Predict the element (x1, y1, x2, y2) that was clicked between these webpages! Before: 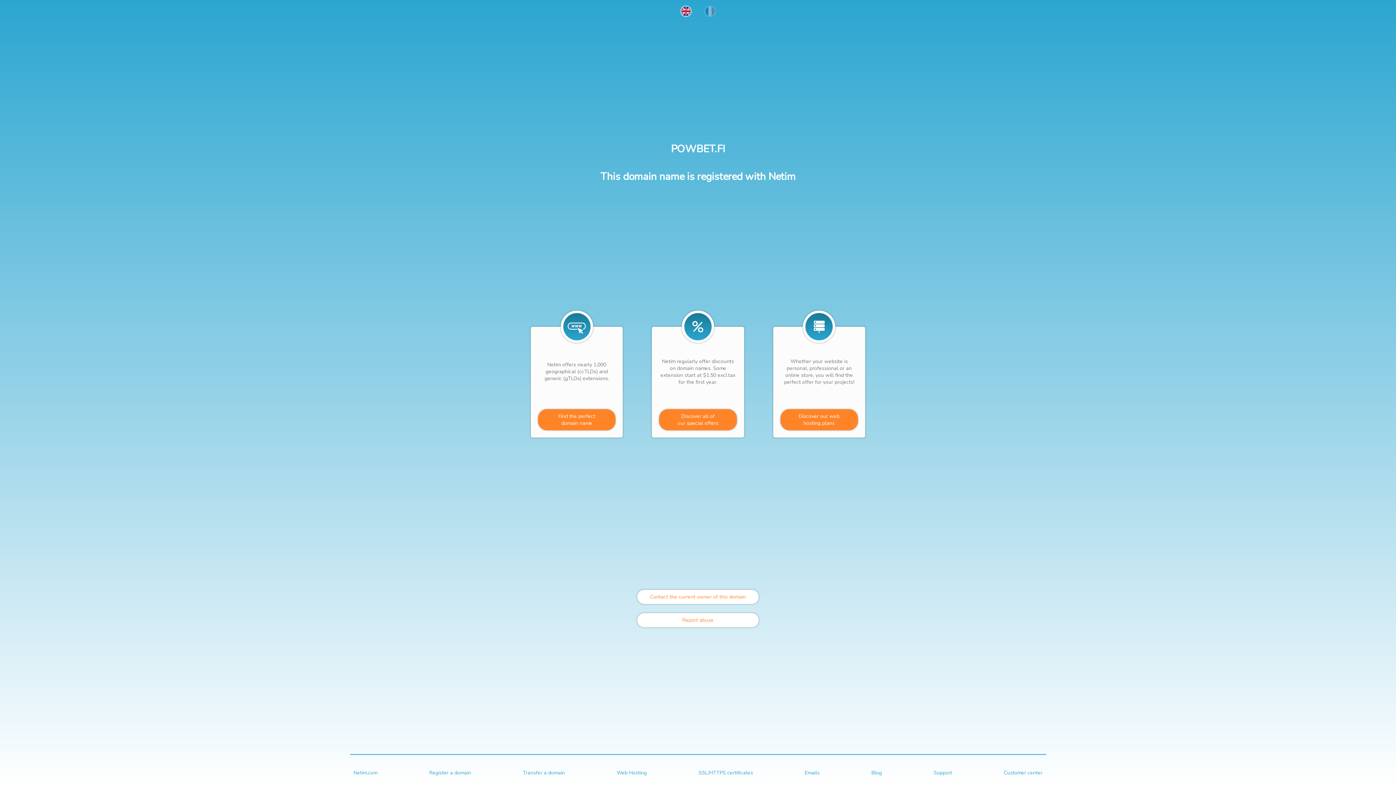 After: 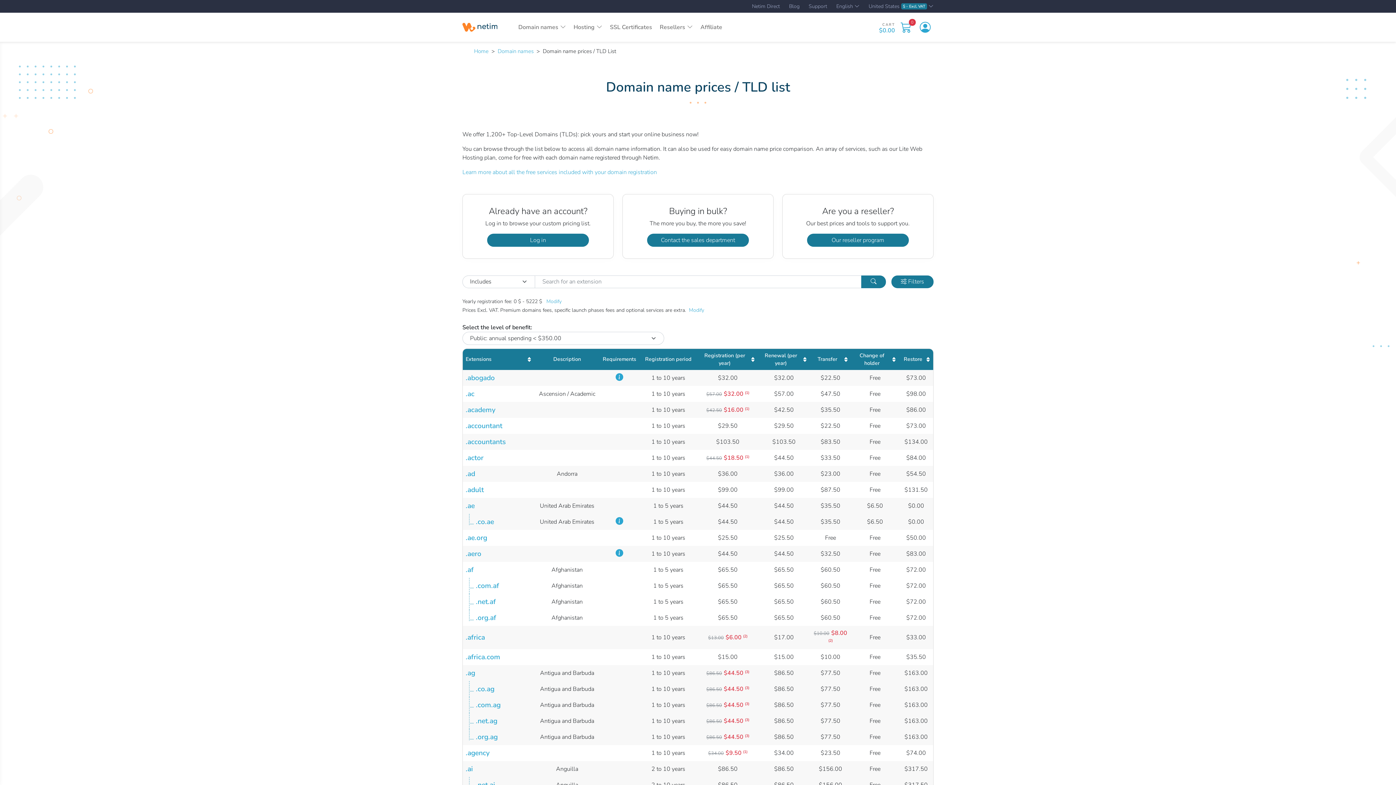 Action: bbox: (538, 409, 615, 430) label: Find the perfect
domain name